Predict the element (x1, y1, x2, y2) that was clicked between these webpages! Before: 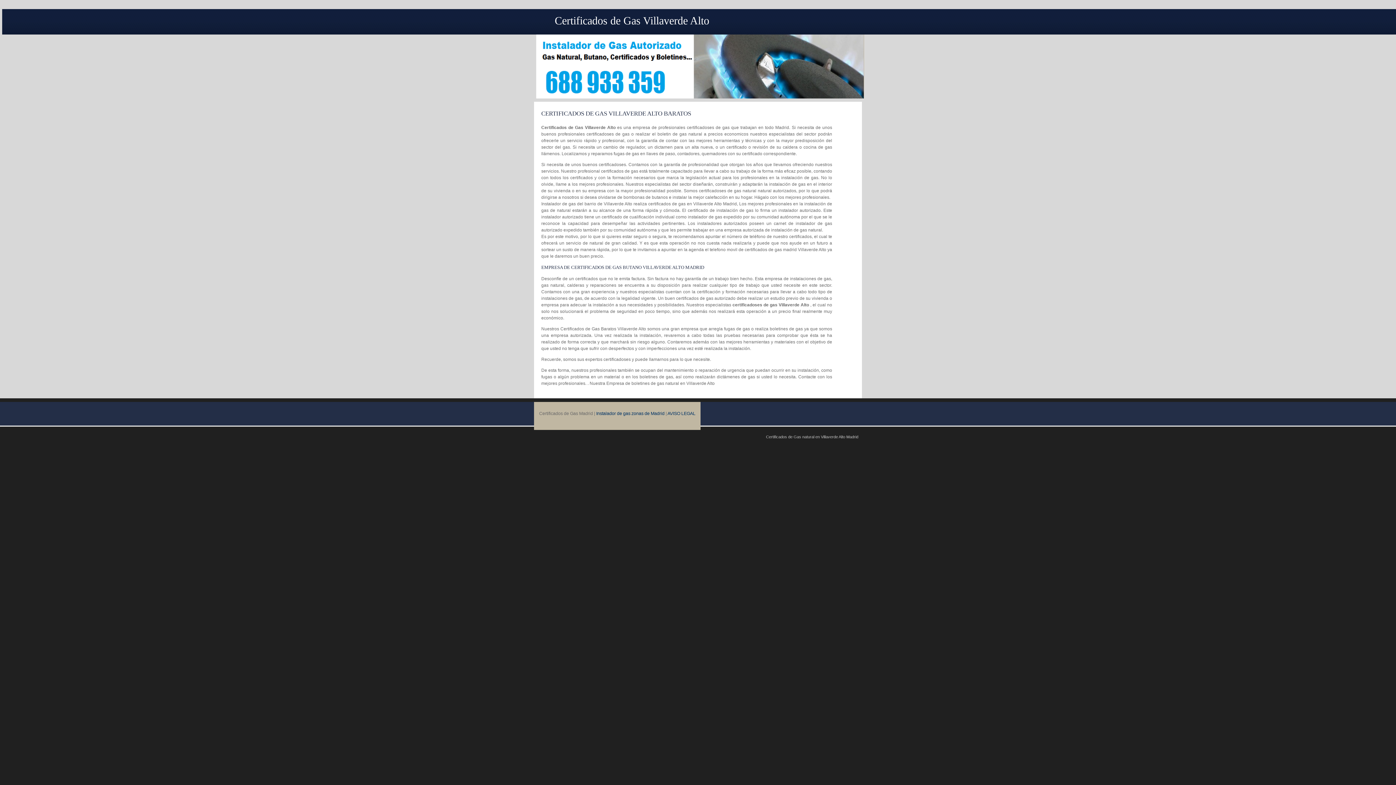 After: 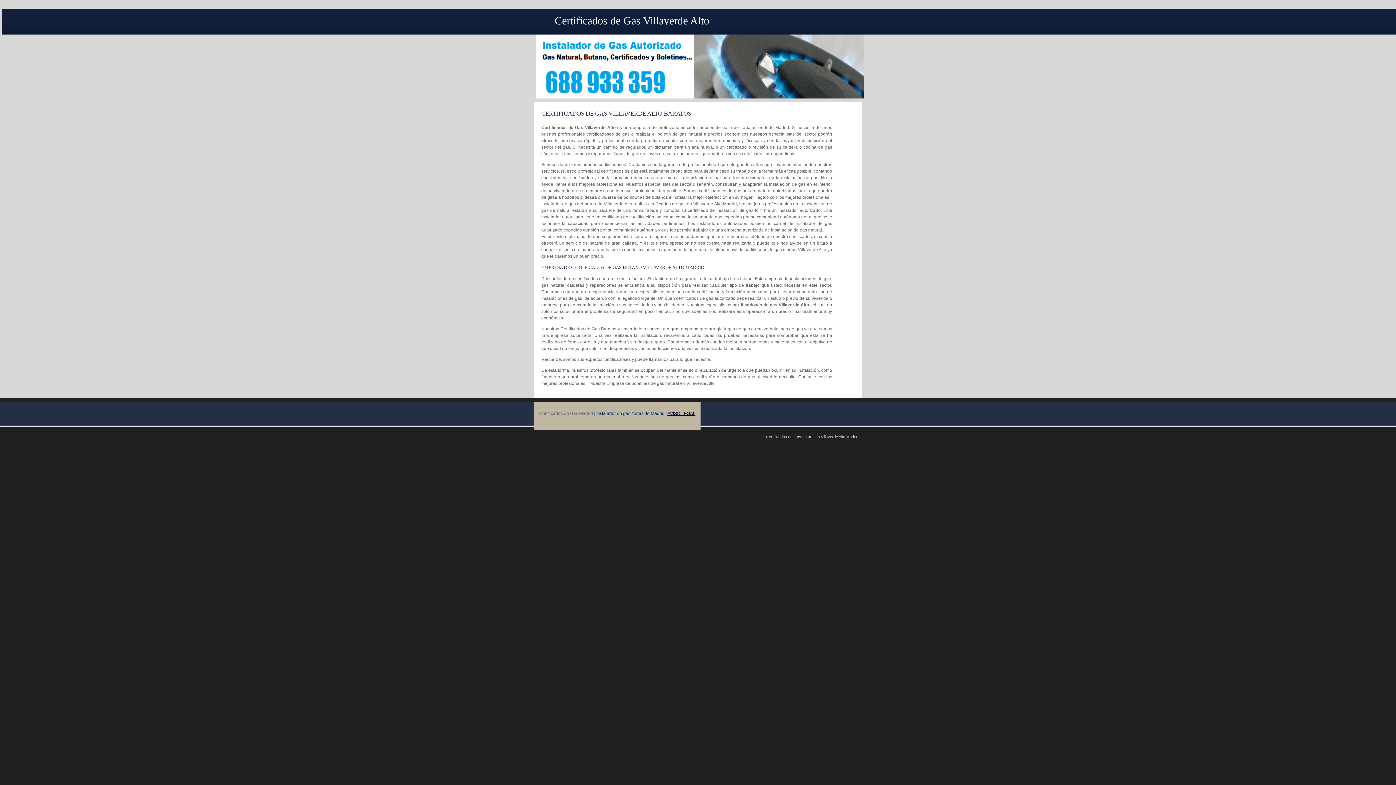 Action: label: AVISO LEGAL bbox: (667, 411, 695, 416)